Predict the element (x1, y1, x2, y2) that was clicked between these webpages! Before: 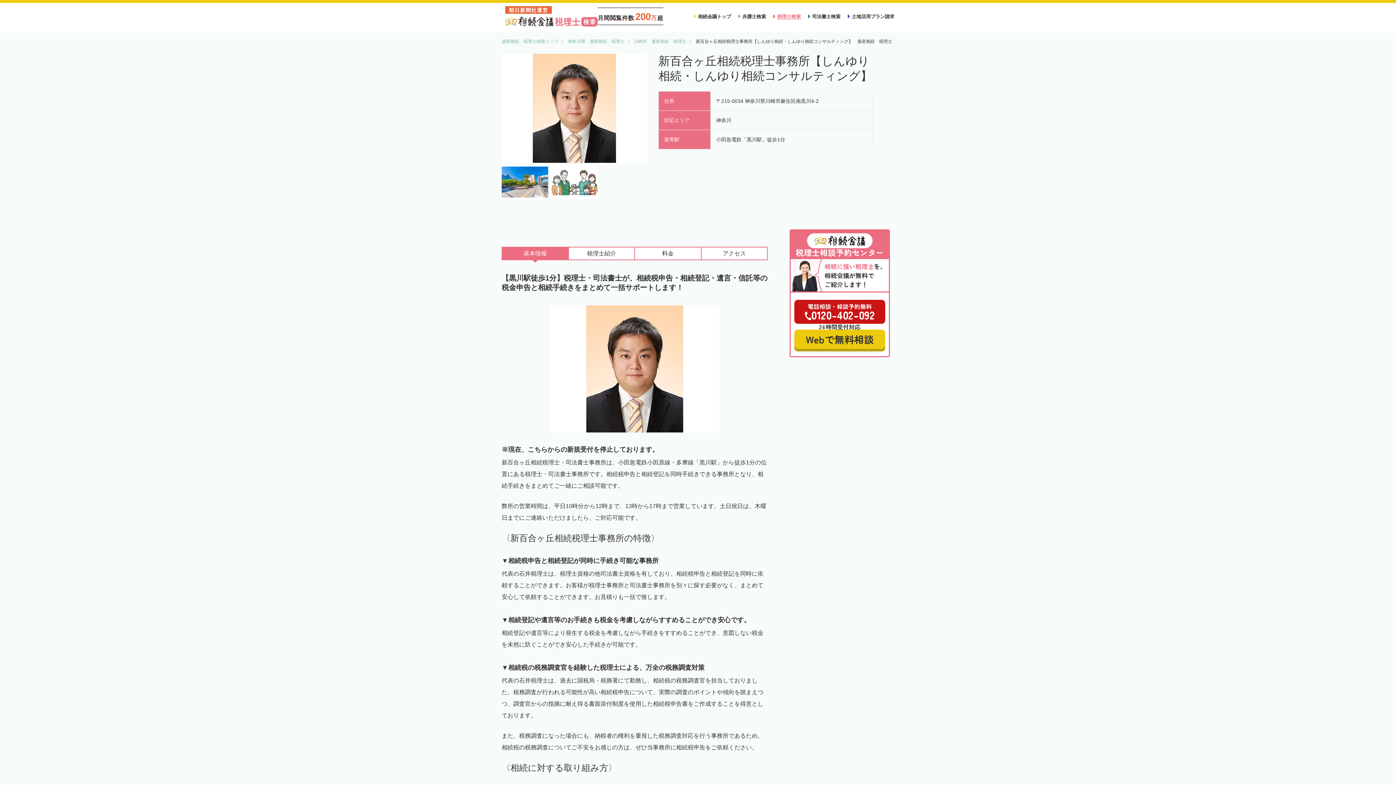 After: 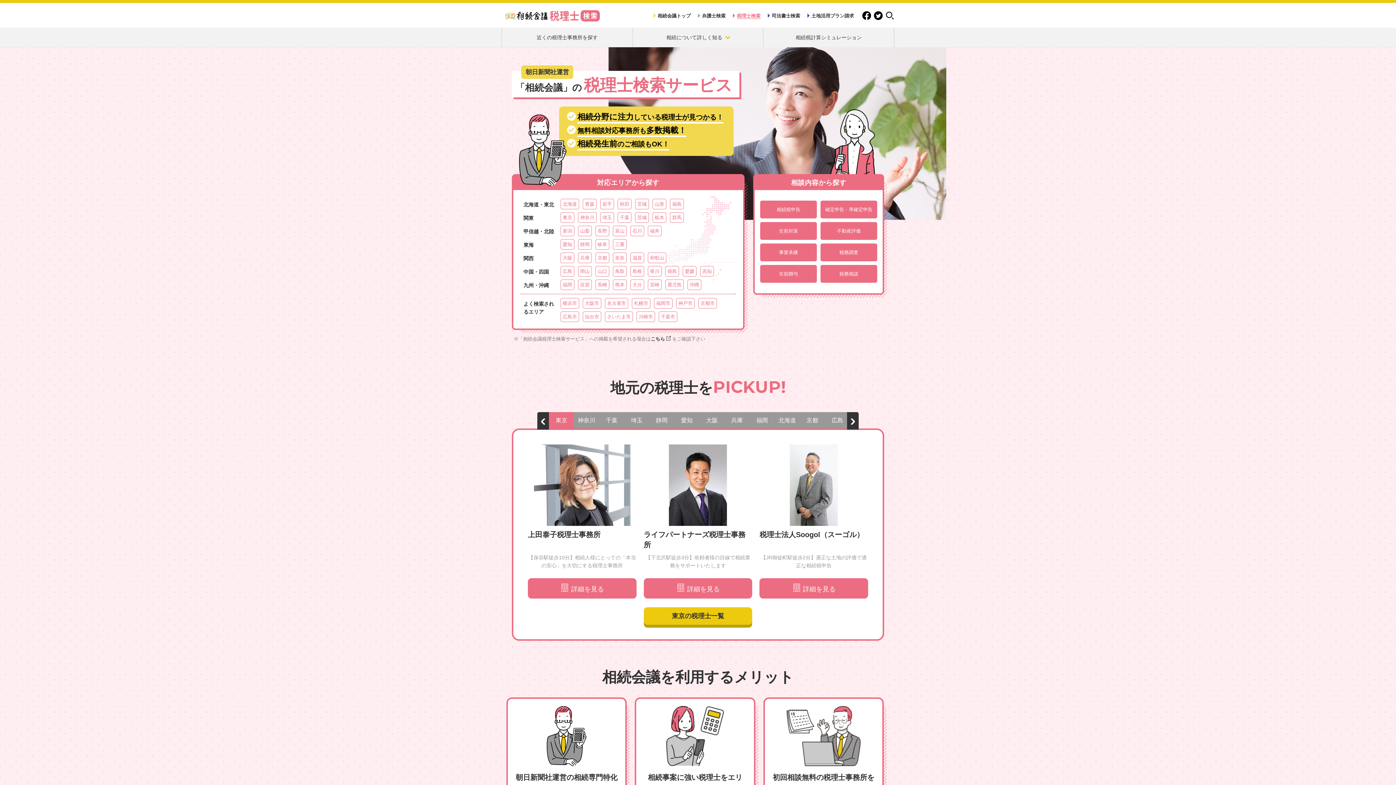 Action: bbox: (777, 13, 801, 19) label: 税理士検索